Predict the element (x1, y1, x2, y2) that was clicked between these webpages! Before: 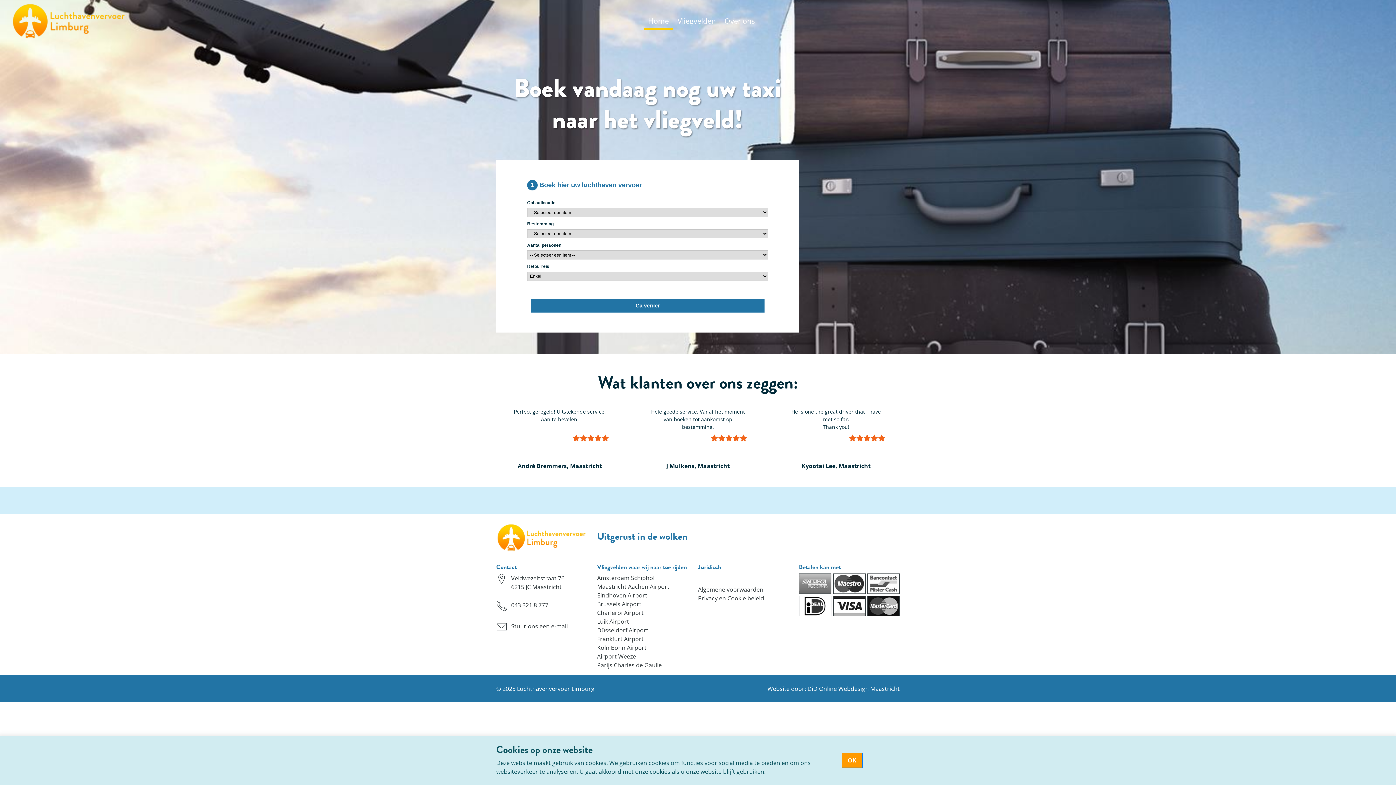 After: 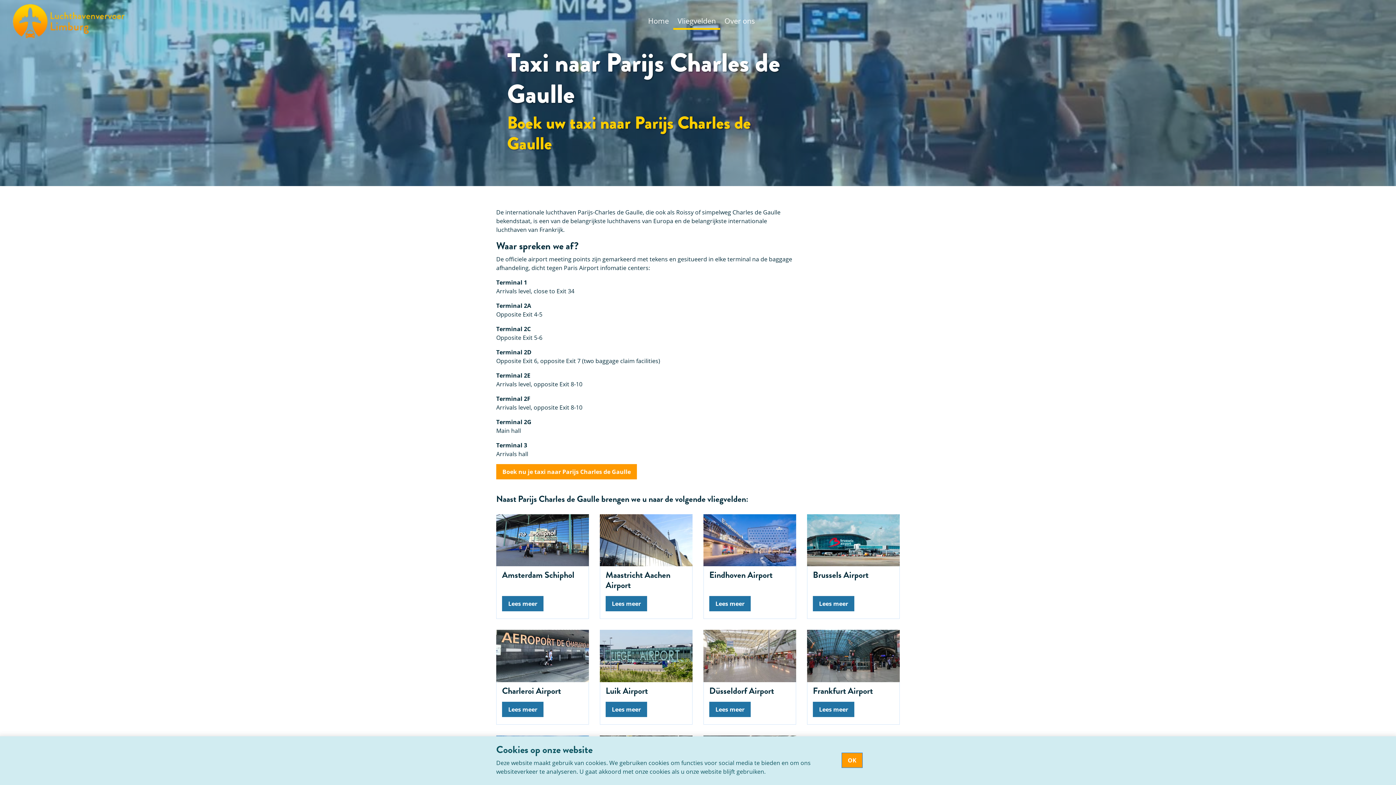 Action: label: Parijs Charles de Gaulle bbox: (597, 661, 662, 669)